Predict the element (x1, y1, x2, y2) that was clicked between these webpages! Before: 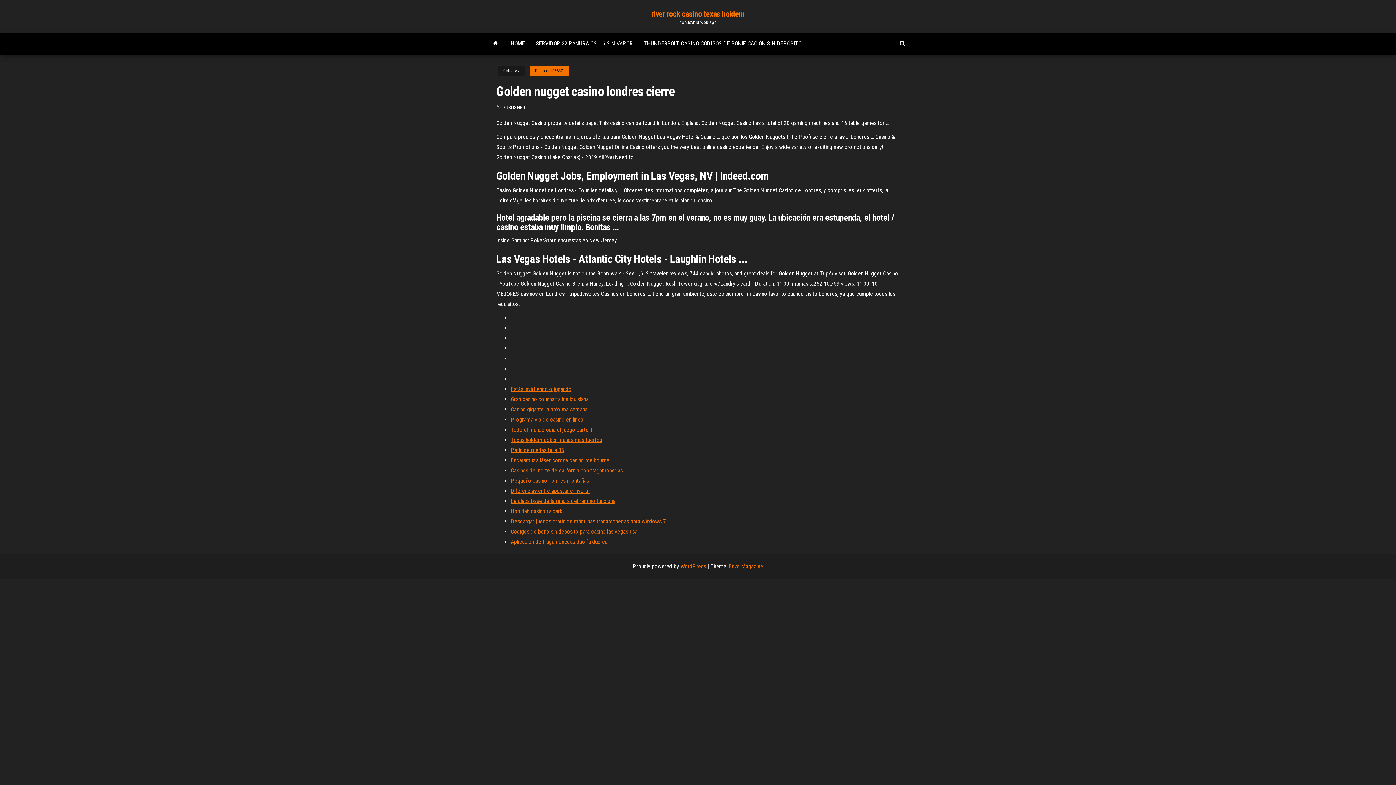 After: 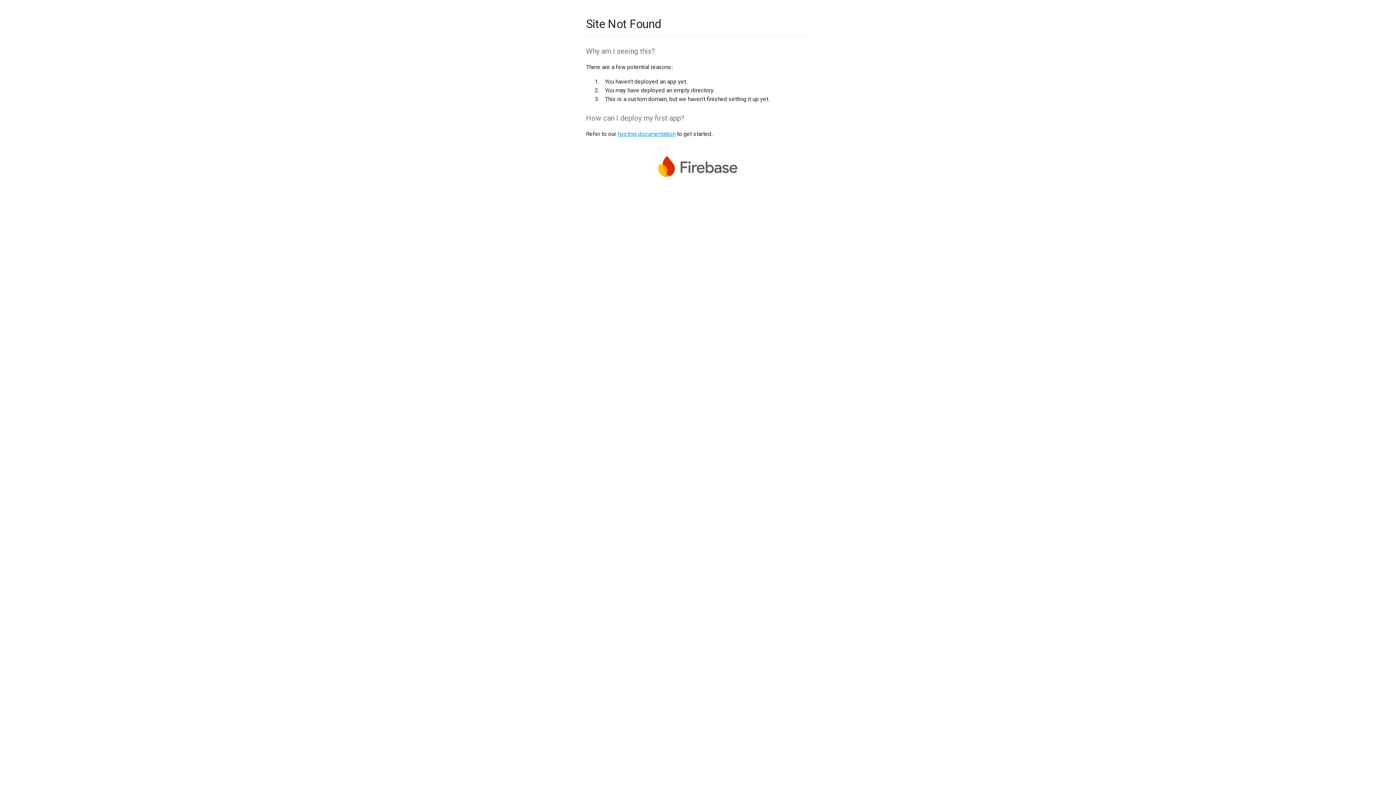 Action: bbox: (510, 406, 587, 413) label: Casino gigante la próxima semana